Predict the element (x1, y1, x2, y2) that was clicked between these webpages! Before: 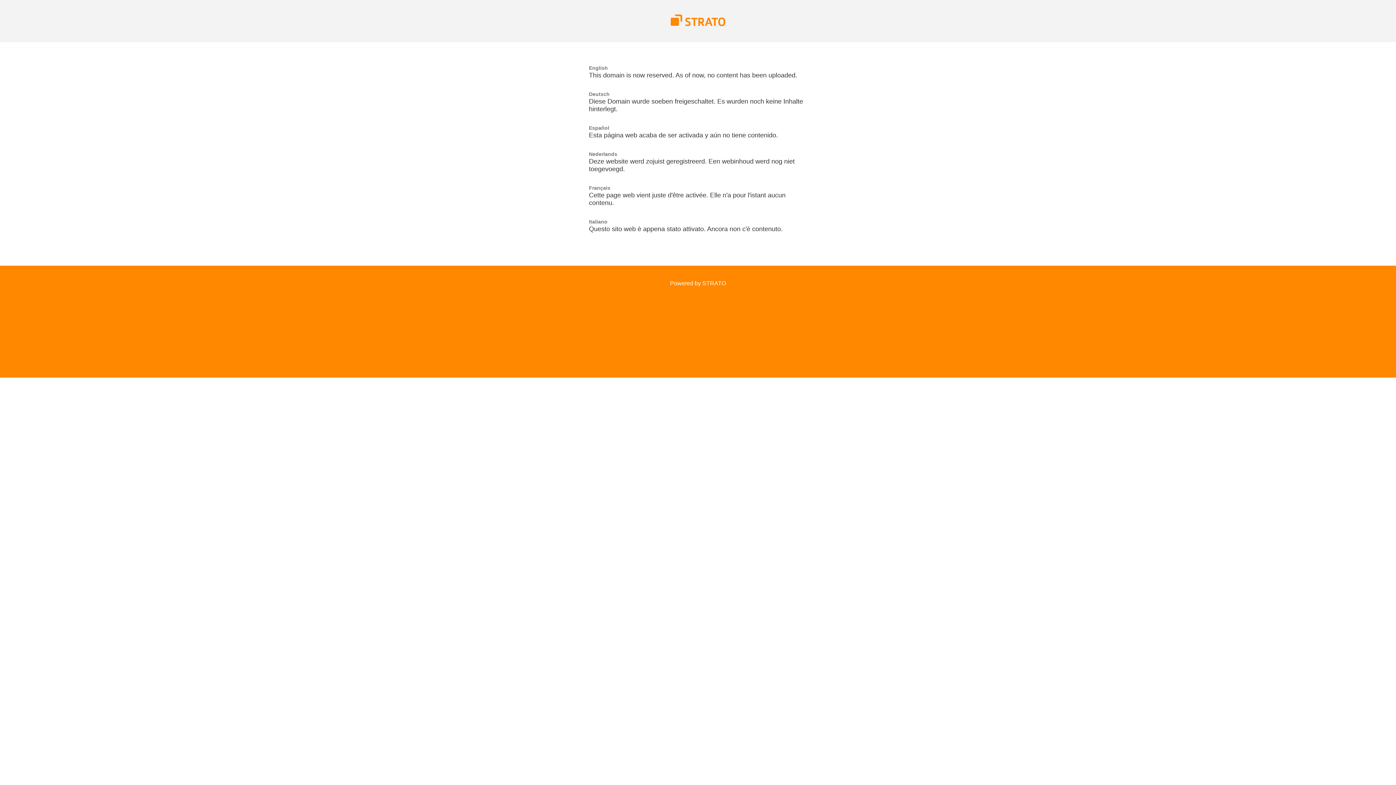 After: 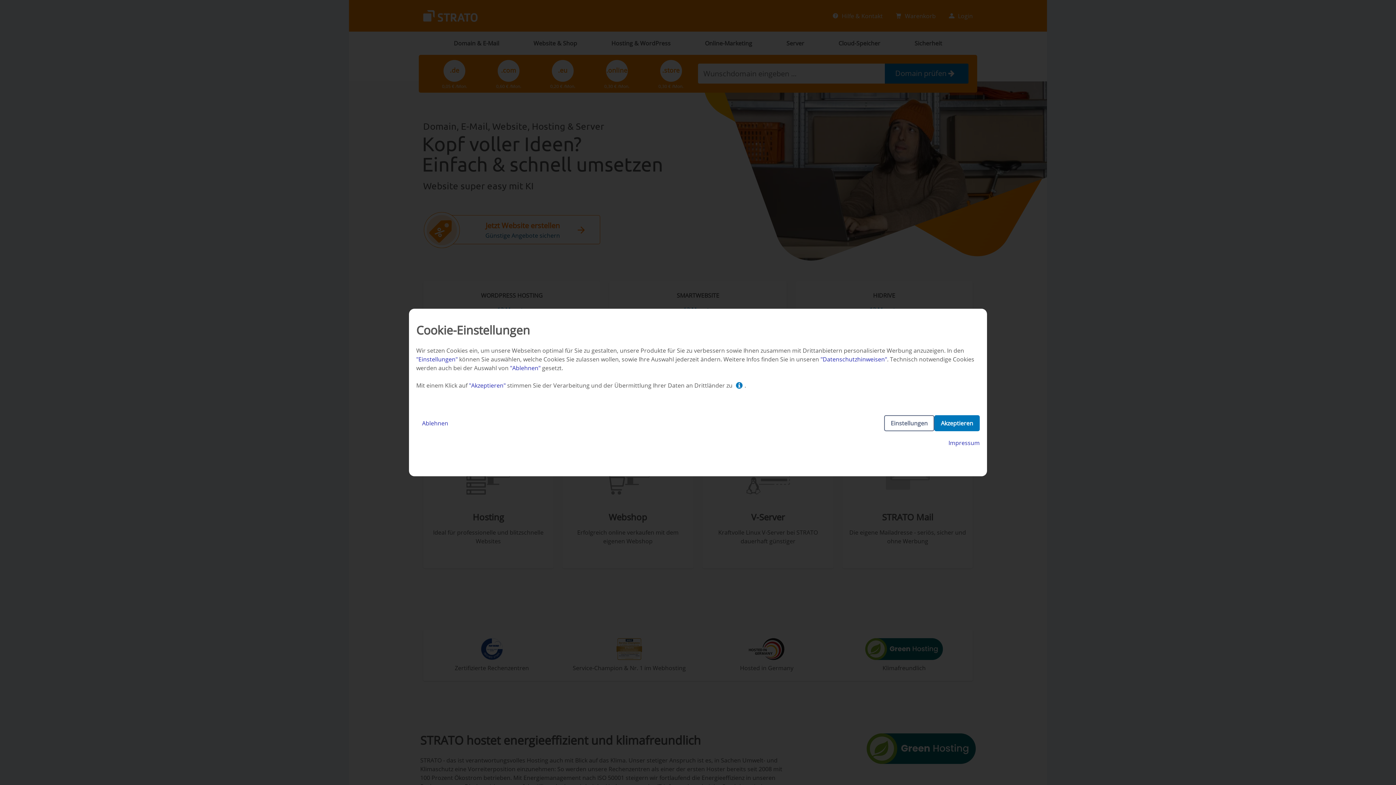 Action: bbox: (670, 21, 725, 27)